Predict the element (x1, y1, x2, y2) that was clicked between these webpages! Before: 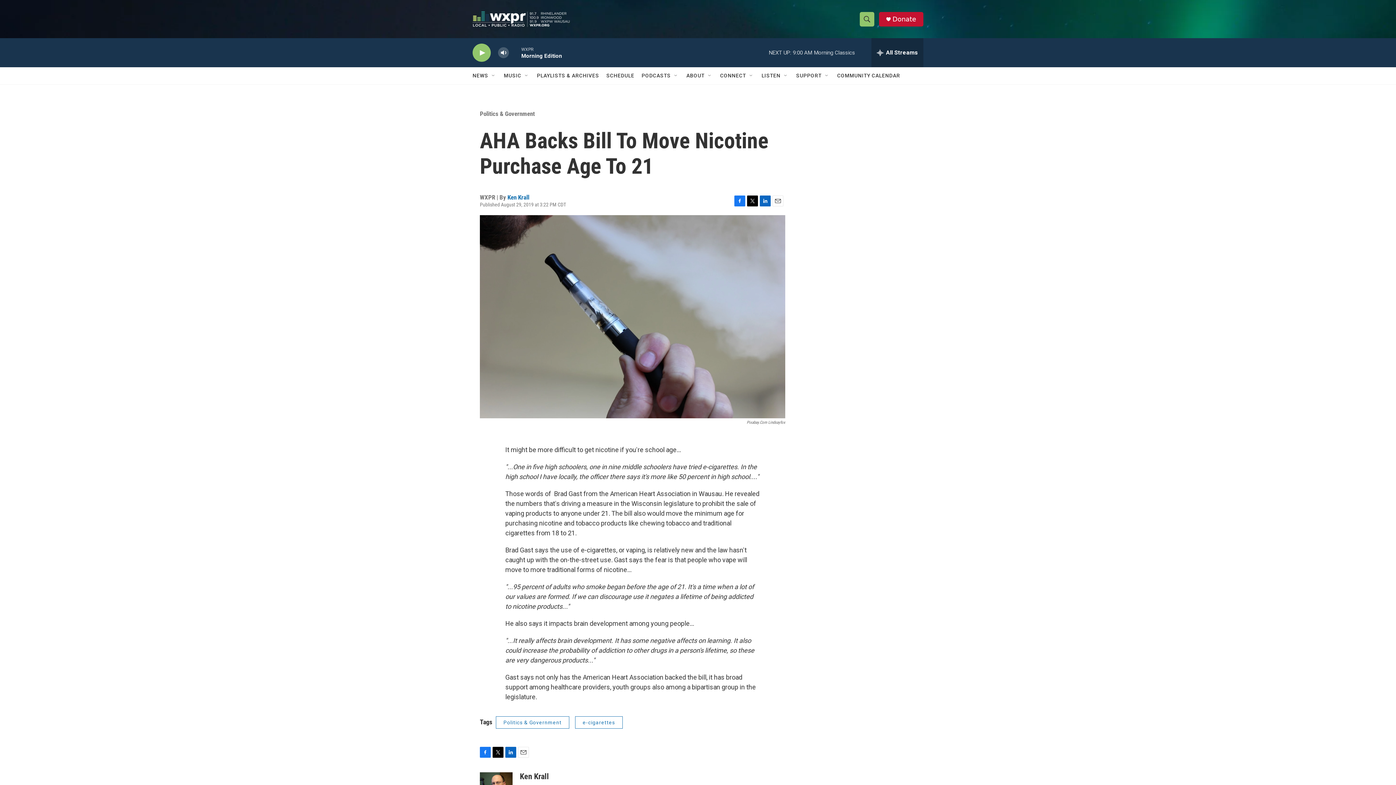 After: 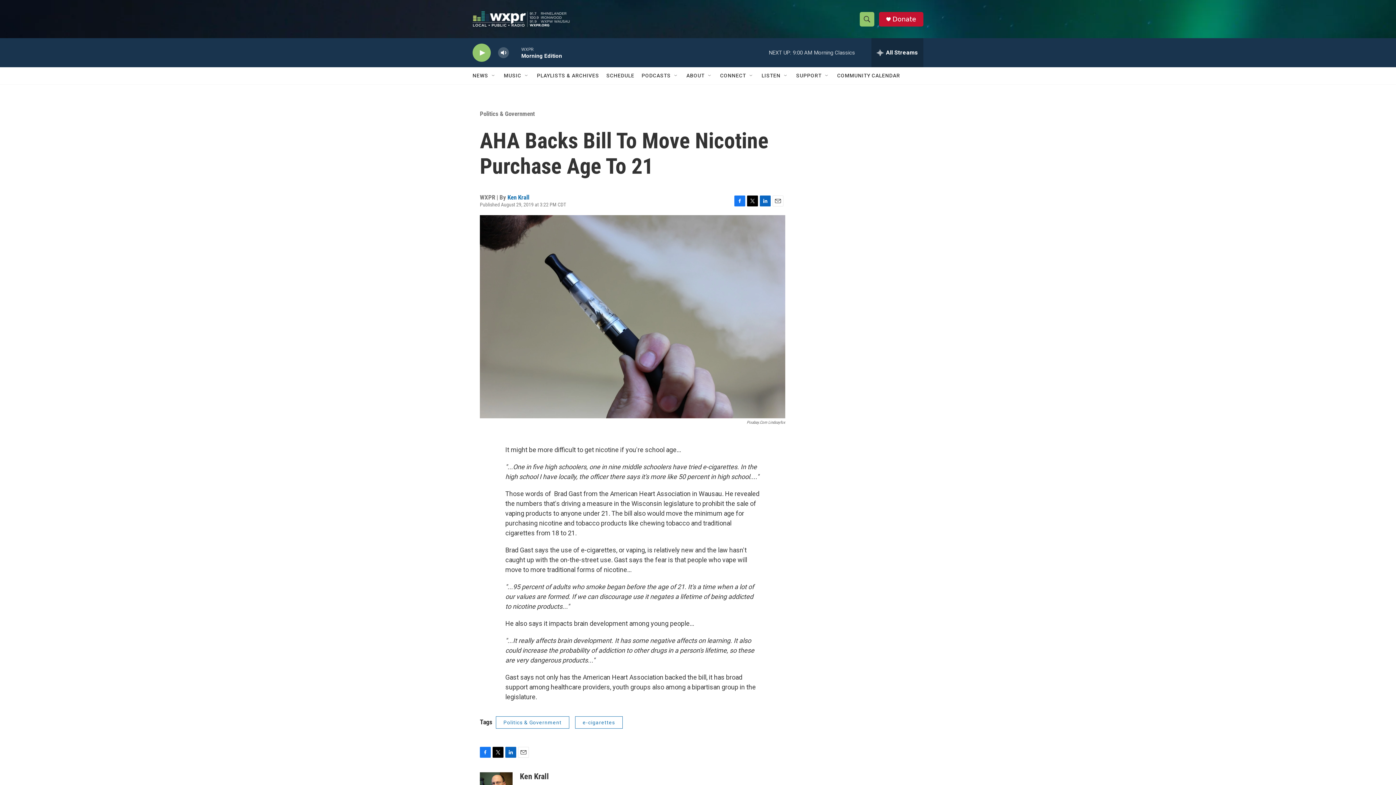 Action: bbox: (760, 195, 770, 206) label: LinkedIn